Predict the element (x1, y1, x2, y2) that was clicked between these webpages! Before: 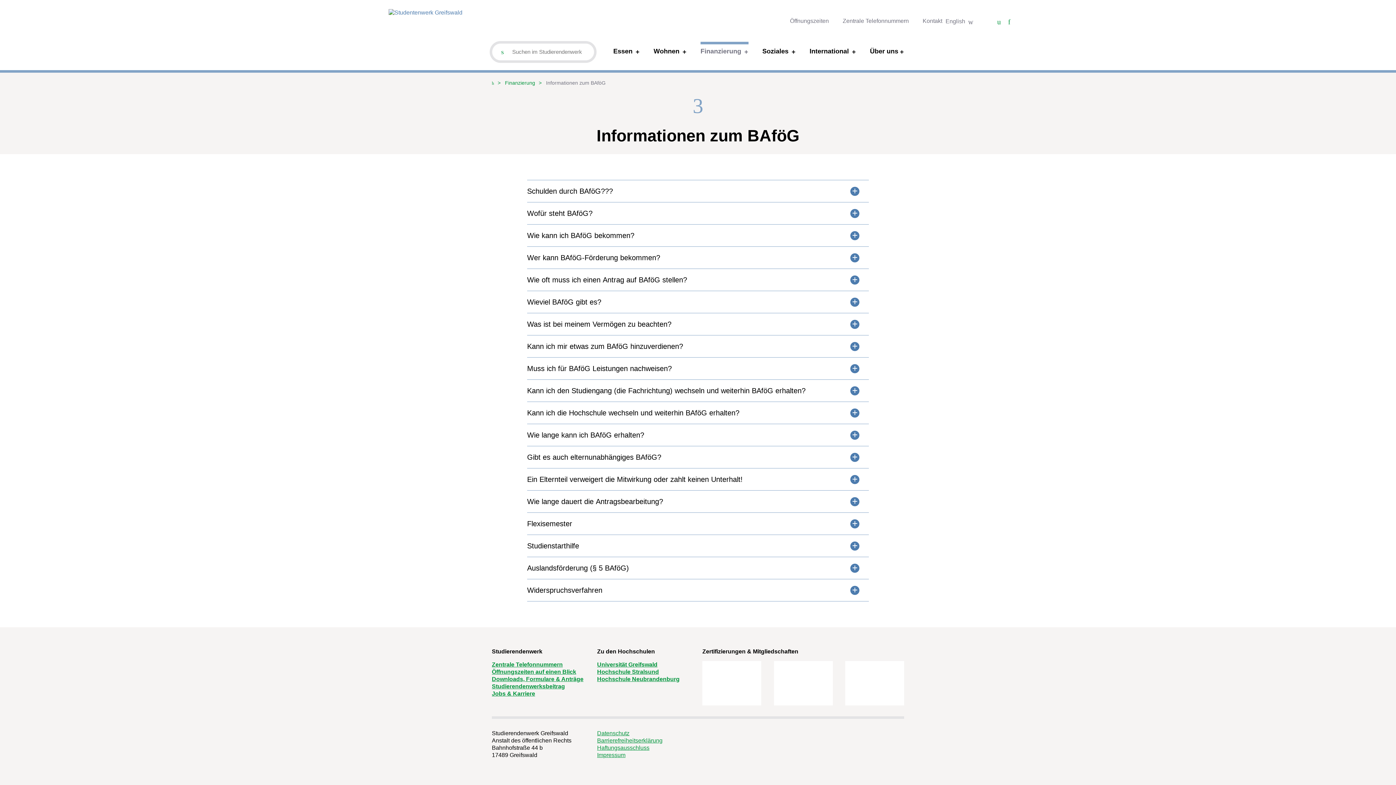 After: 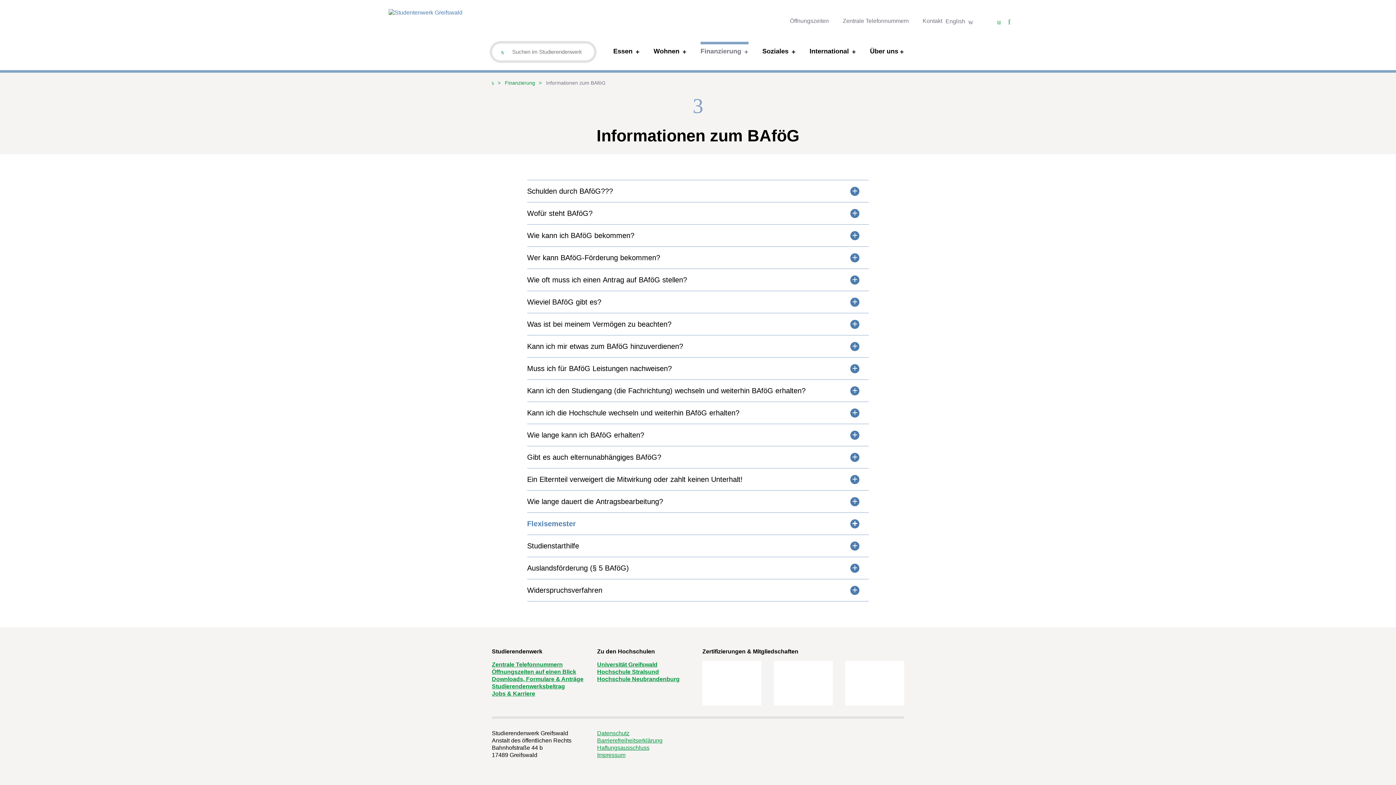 Action: label: Flexisemester bbox: (527, 512, 869, 534)